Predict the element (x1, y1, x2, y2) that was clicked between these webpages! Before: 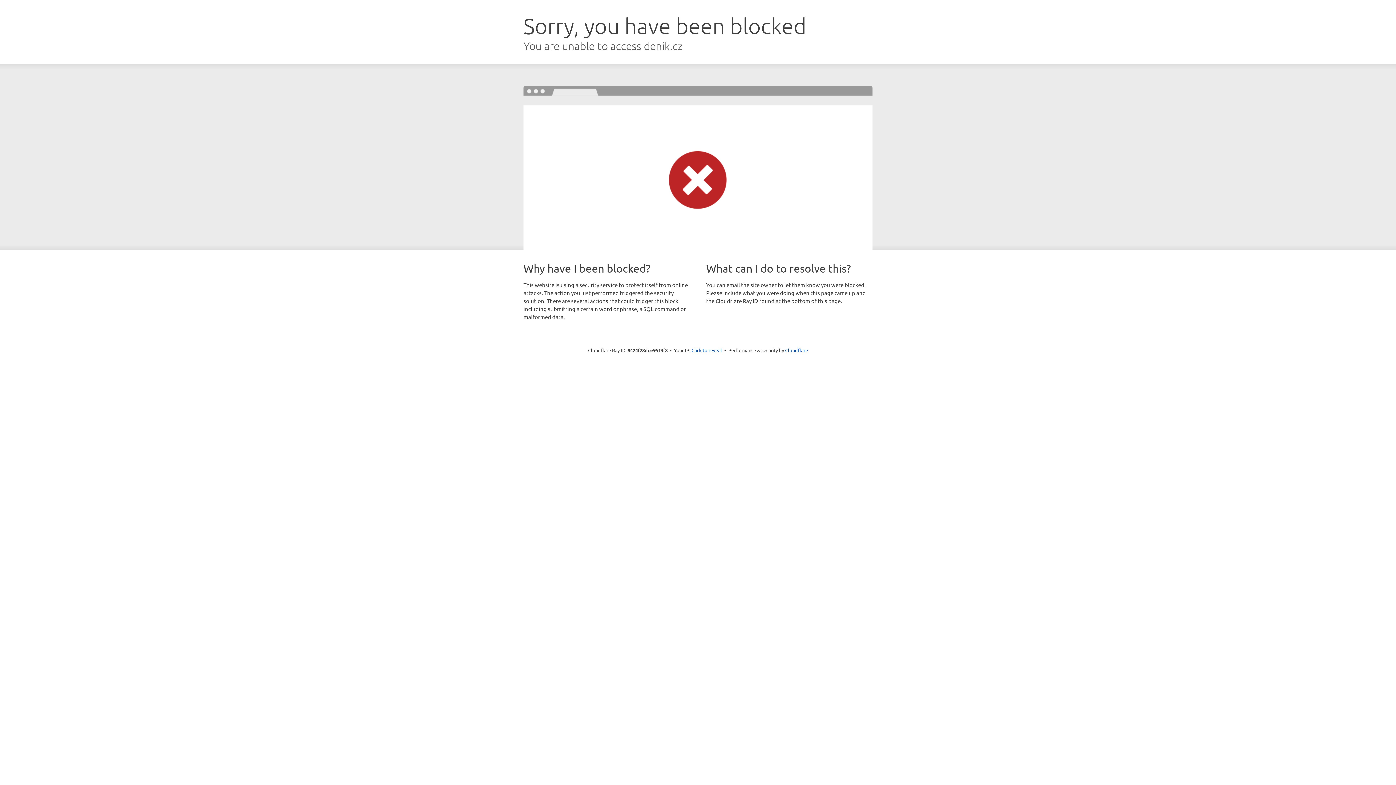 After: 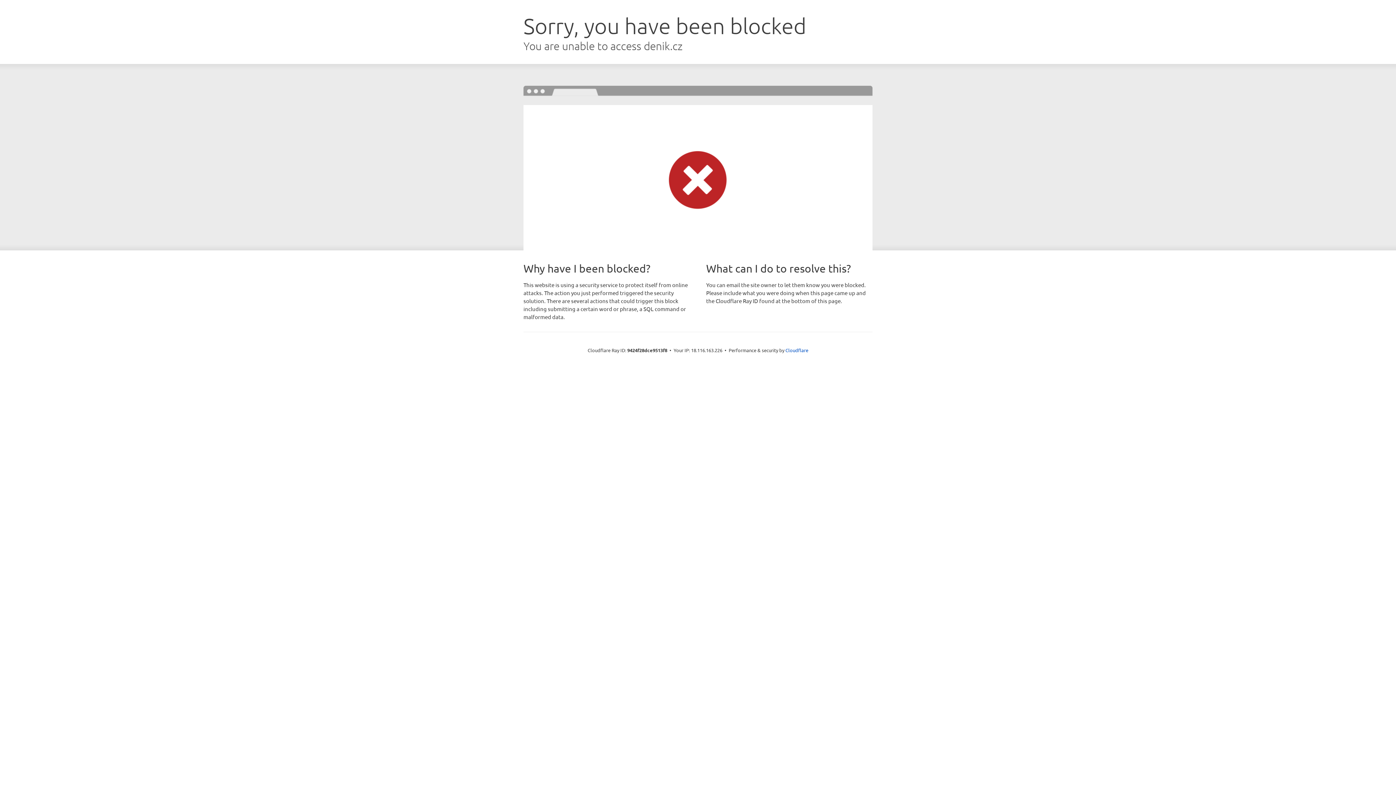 Action: bbox: (691, 346, 722, 353) label: Click to reveal